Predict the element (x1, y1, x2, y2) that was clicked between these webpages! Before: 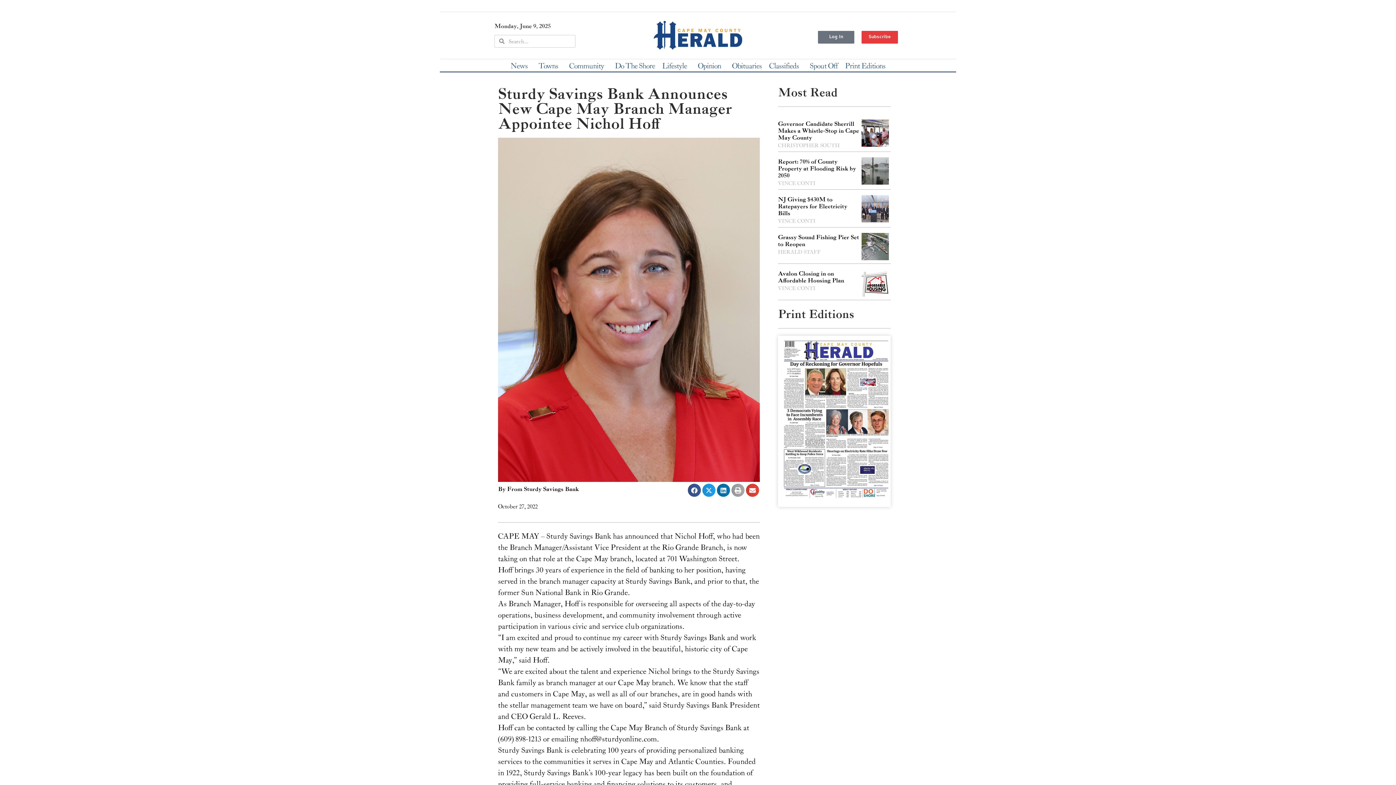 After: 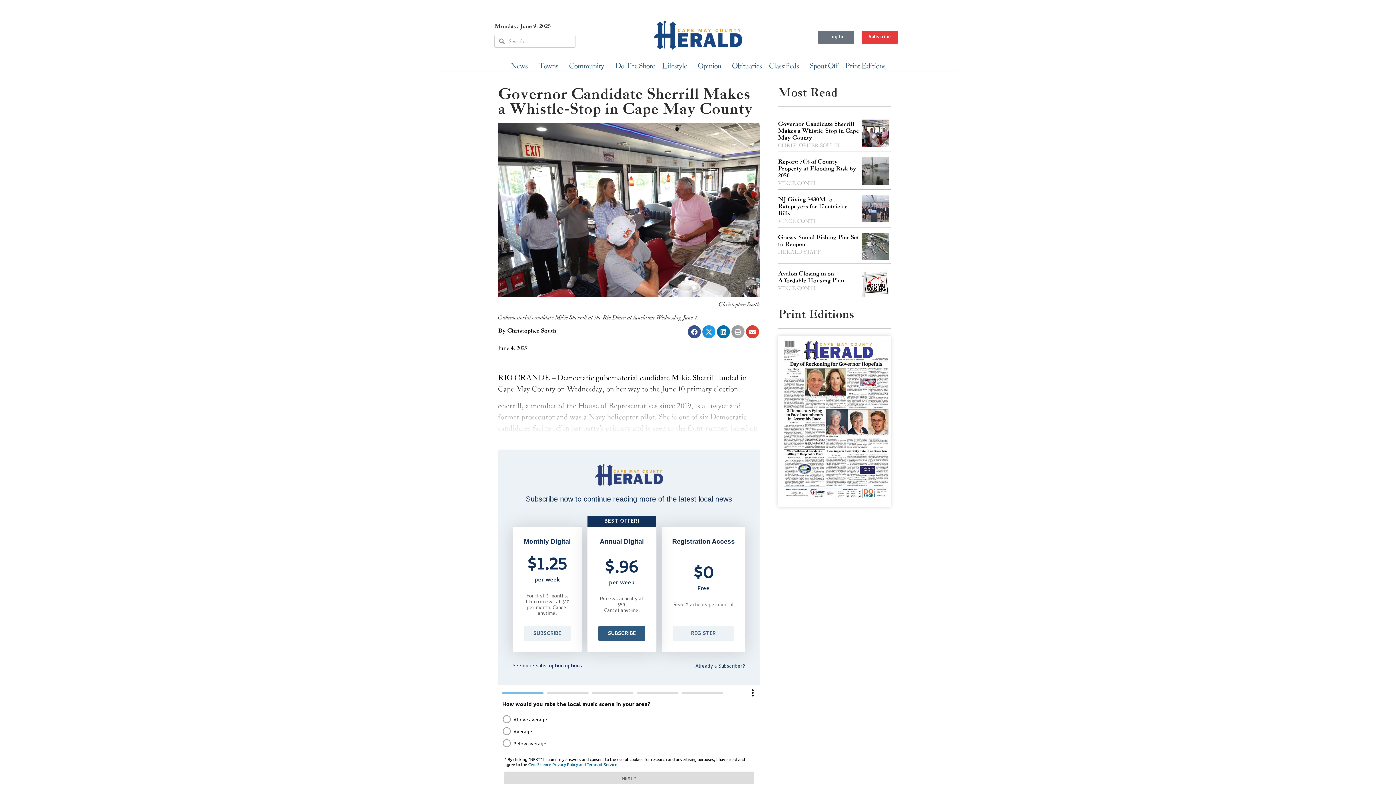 Action: label: Governor Candidate Sherrill Makes a Whistle-Stop in Cape May County bbox: (778, 120, 859, 141)